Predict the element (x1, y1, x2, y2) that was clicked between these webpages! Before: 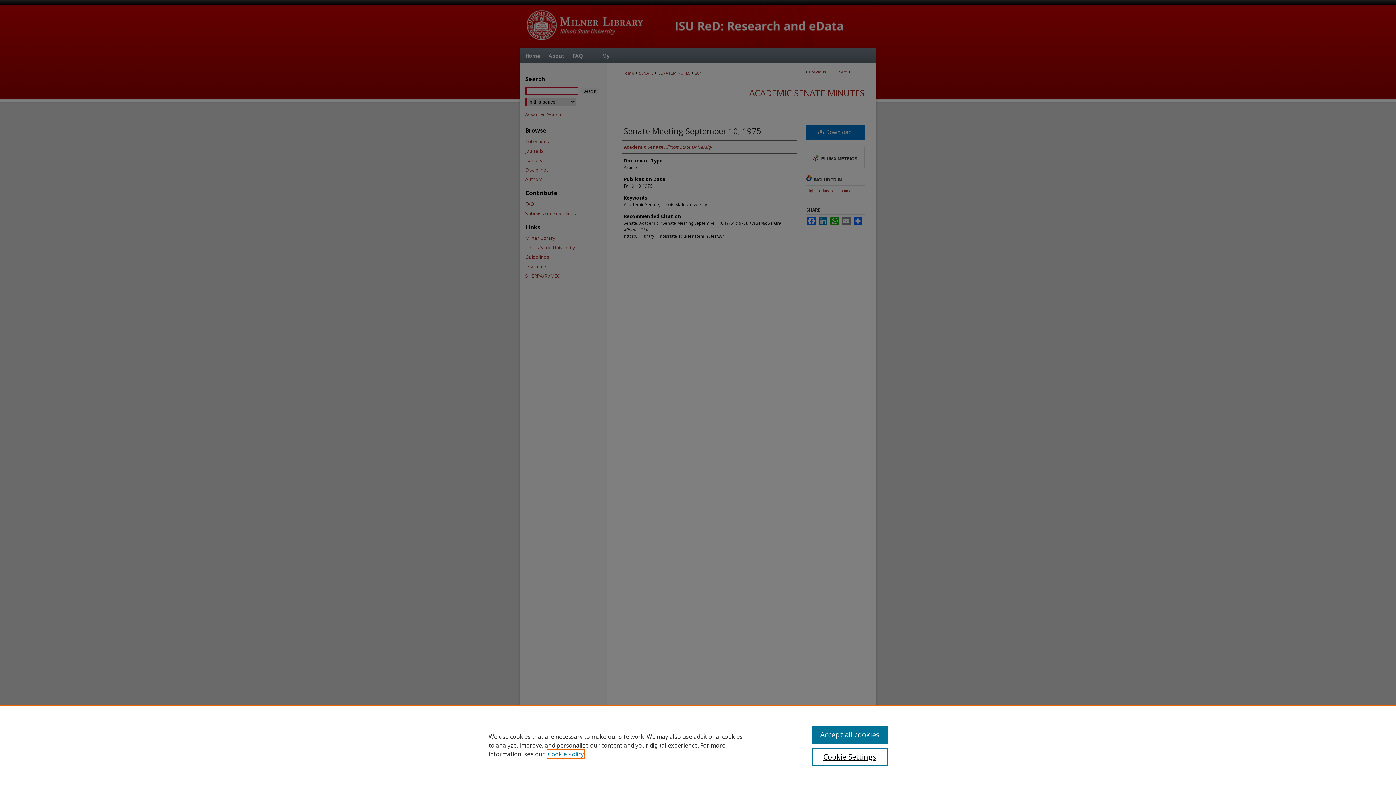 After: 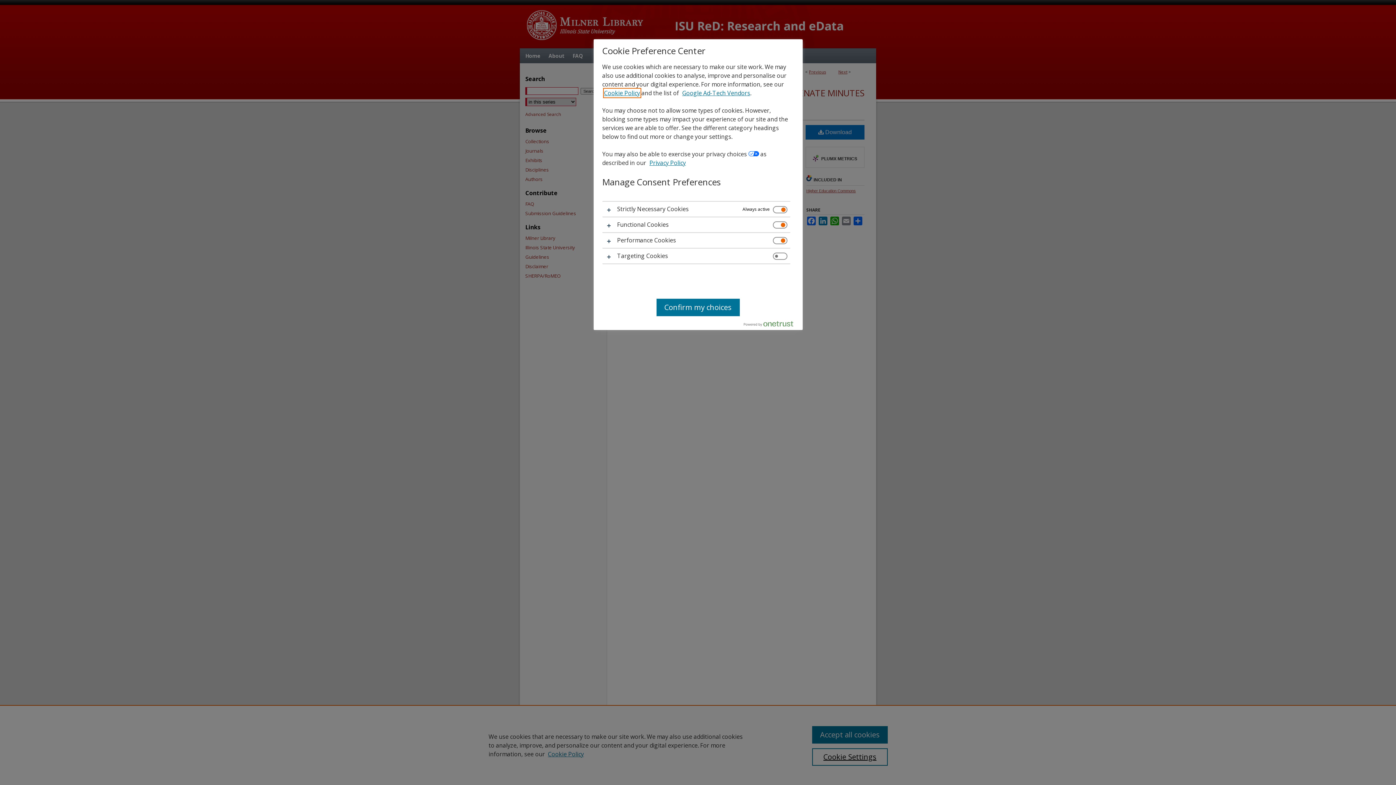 Action: label: Cookie Settings bbox: (812, 748, 887, 766)